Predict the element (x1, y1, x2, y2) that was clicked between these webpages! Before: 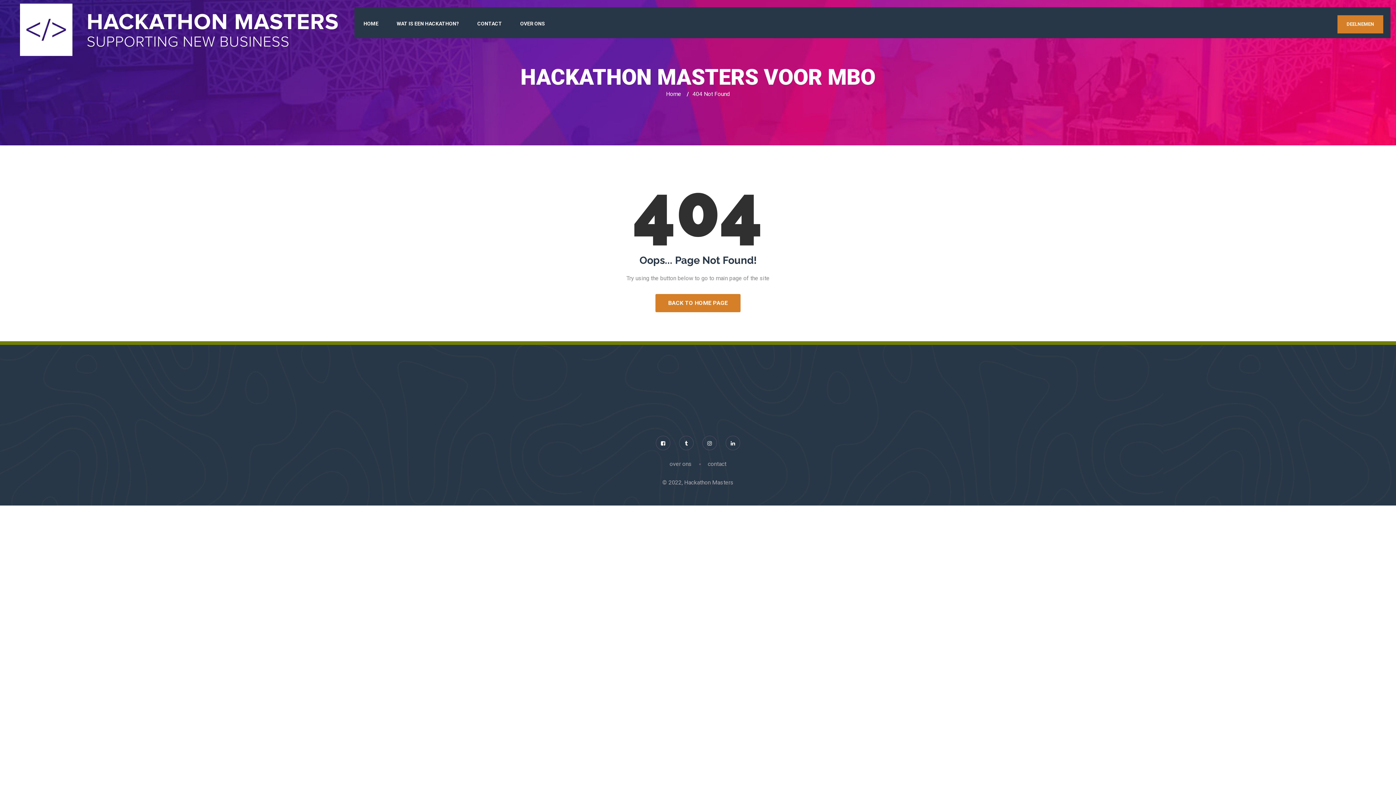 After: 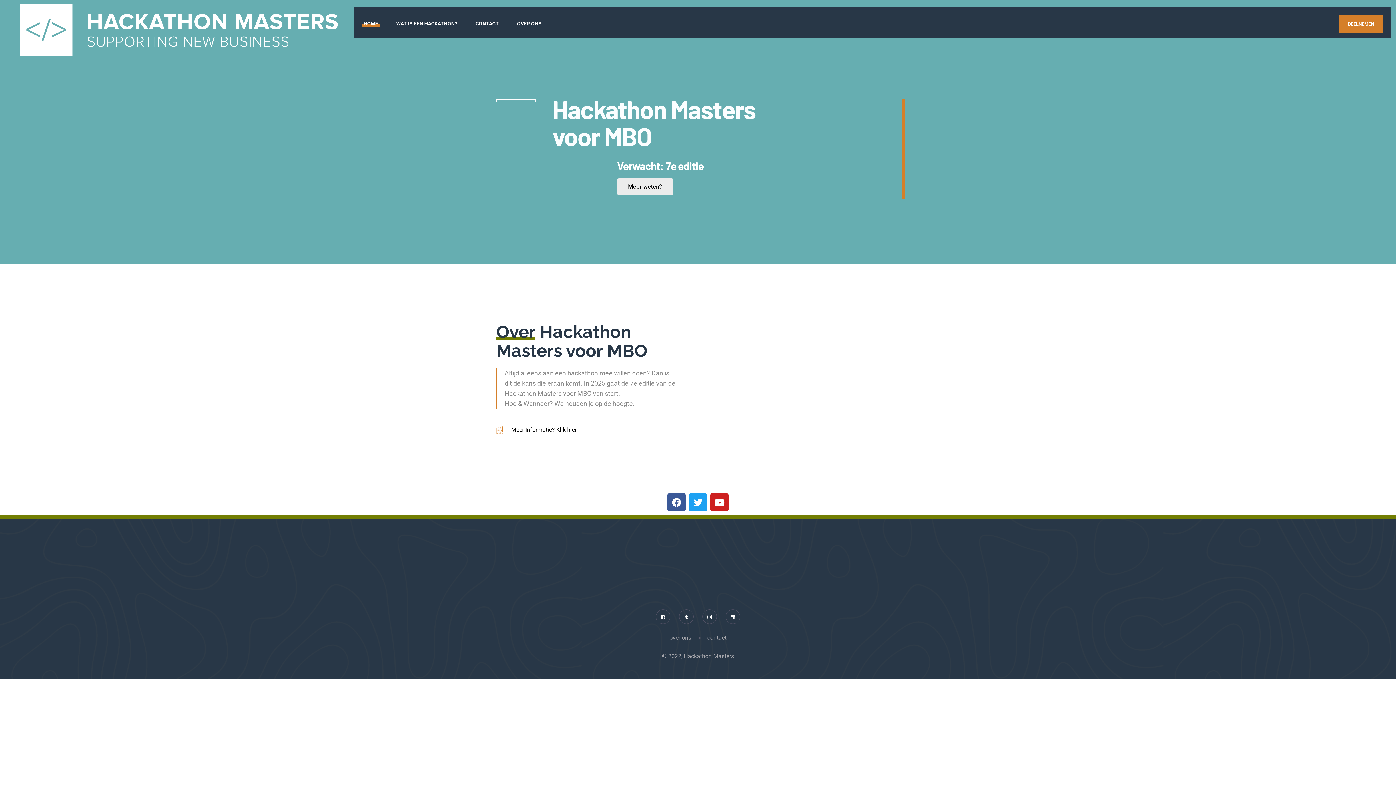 Action: bbox: (666, 90, 681, 97) label: Home